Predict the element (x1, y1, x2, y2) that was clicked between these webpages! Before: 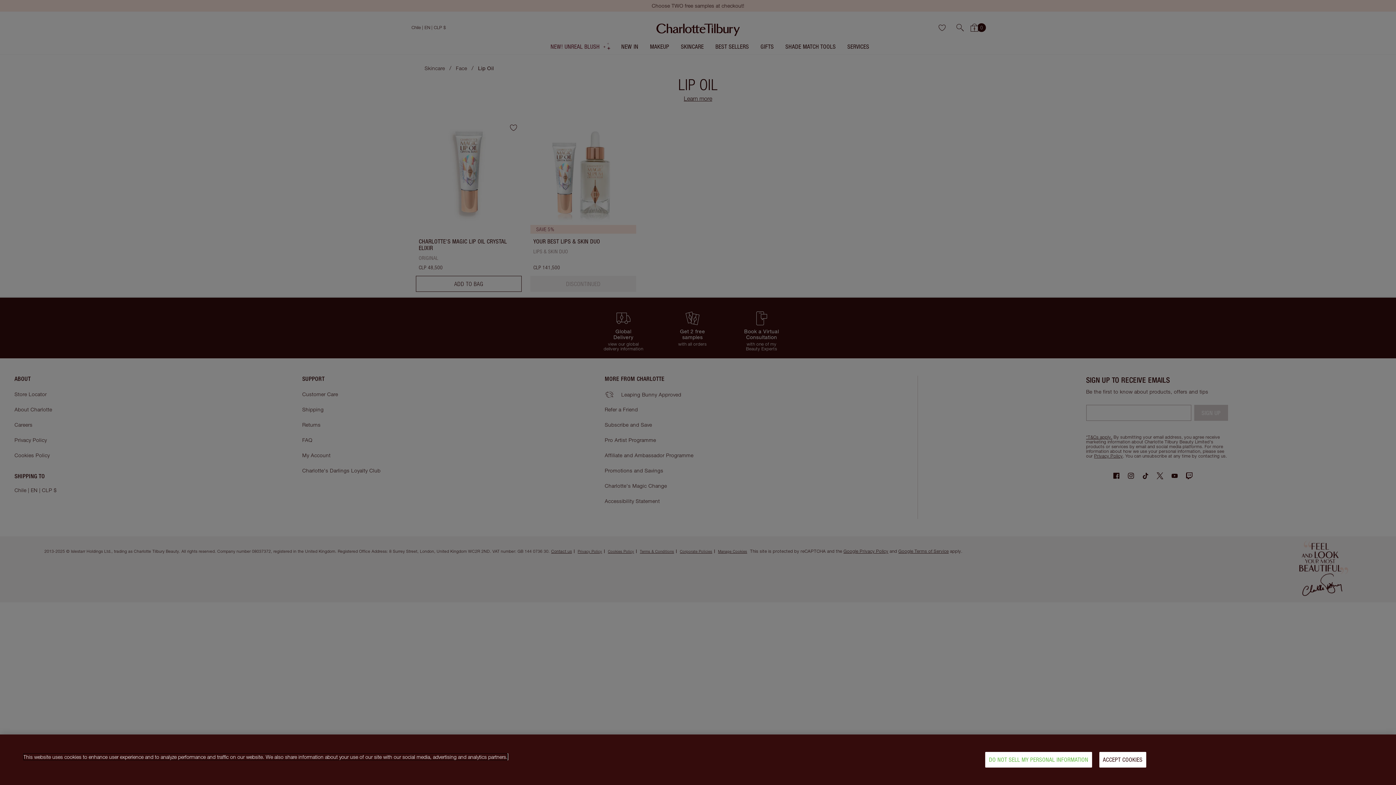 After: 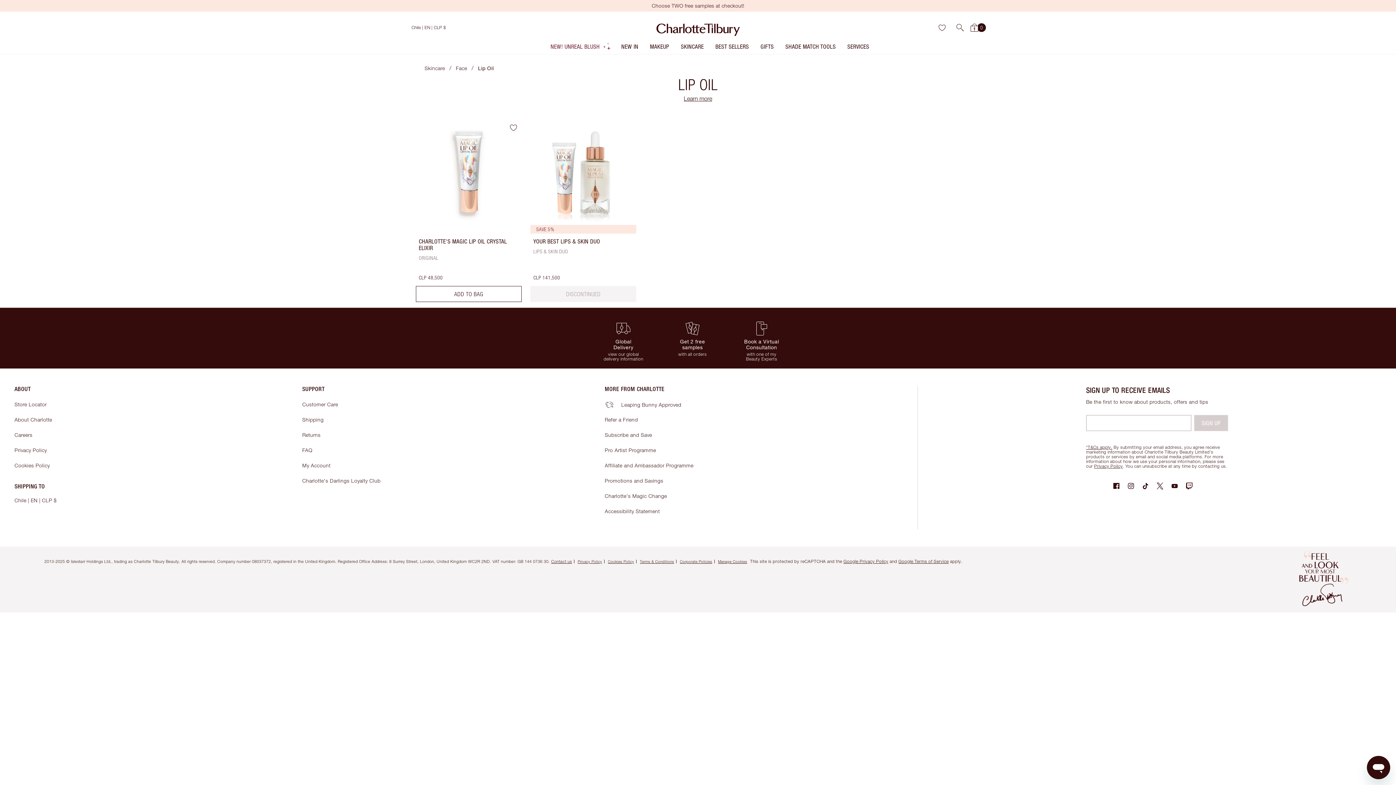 Action: bbox: (1099, 752, 1146, 768) label: ACCEPT COOKIES